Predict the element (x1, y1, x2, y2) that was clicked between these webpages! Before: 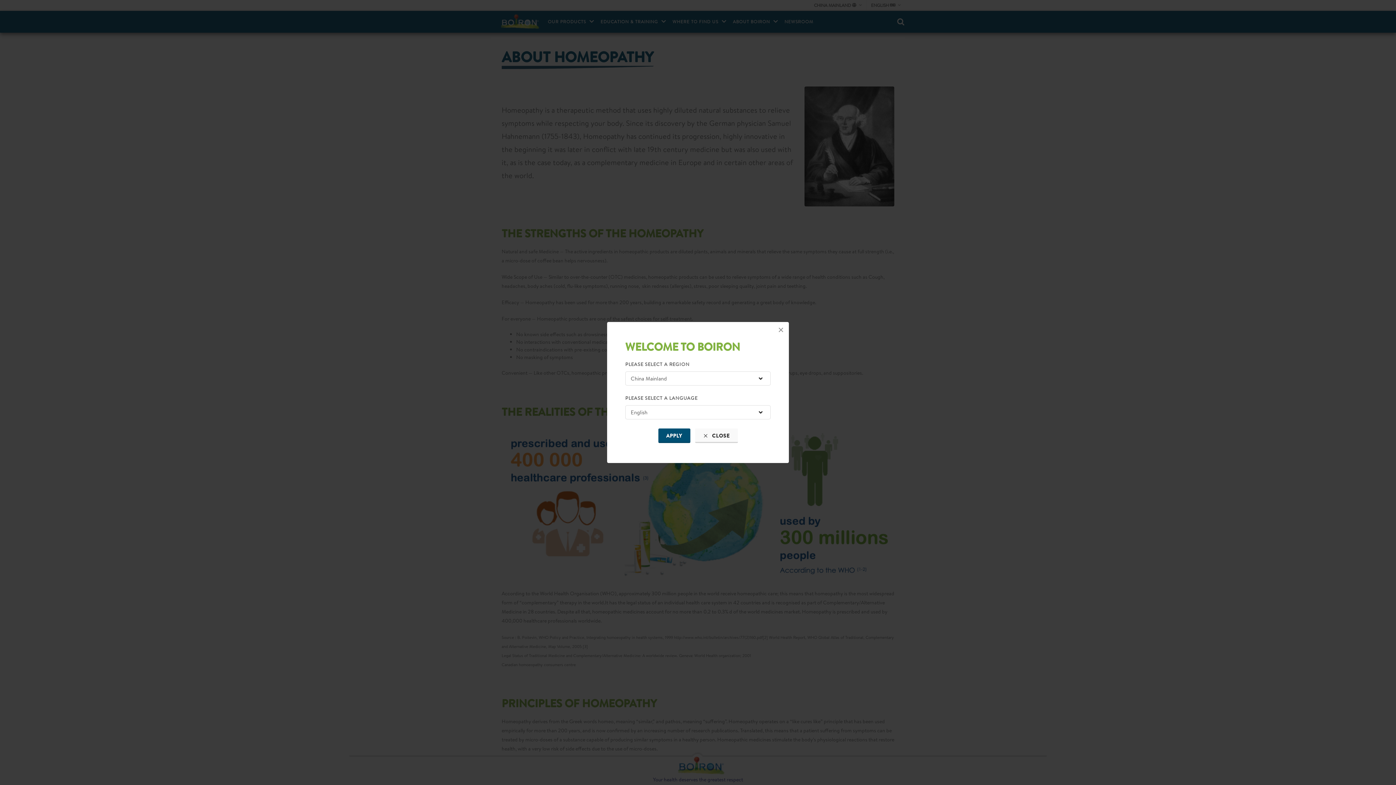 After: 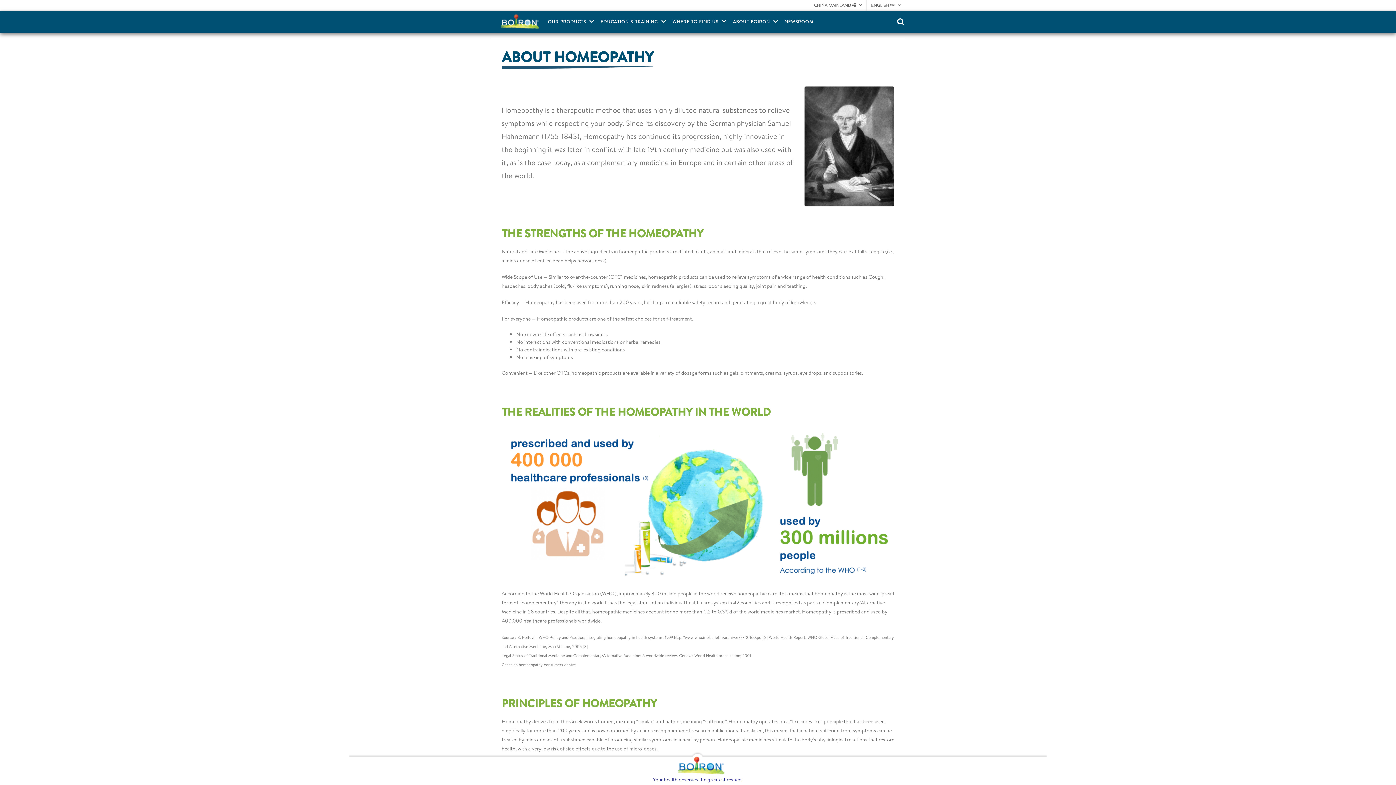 Action: bbox: (695, 428, 738, 443) label:  CLOSE